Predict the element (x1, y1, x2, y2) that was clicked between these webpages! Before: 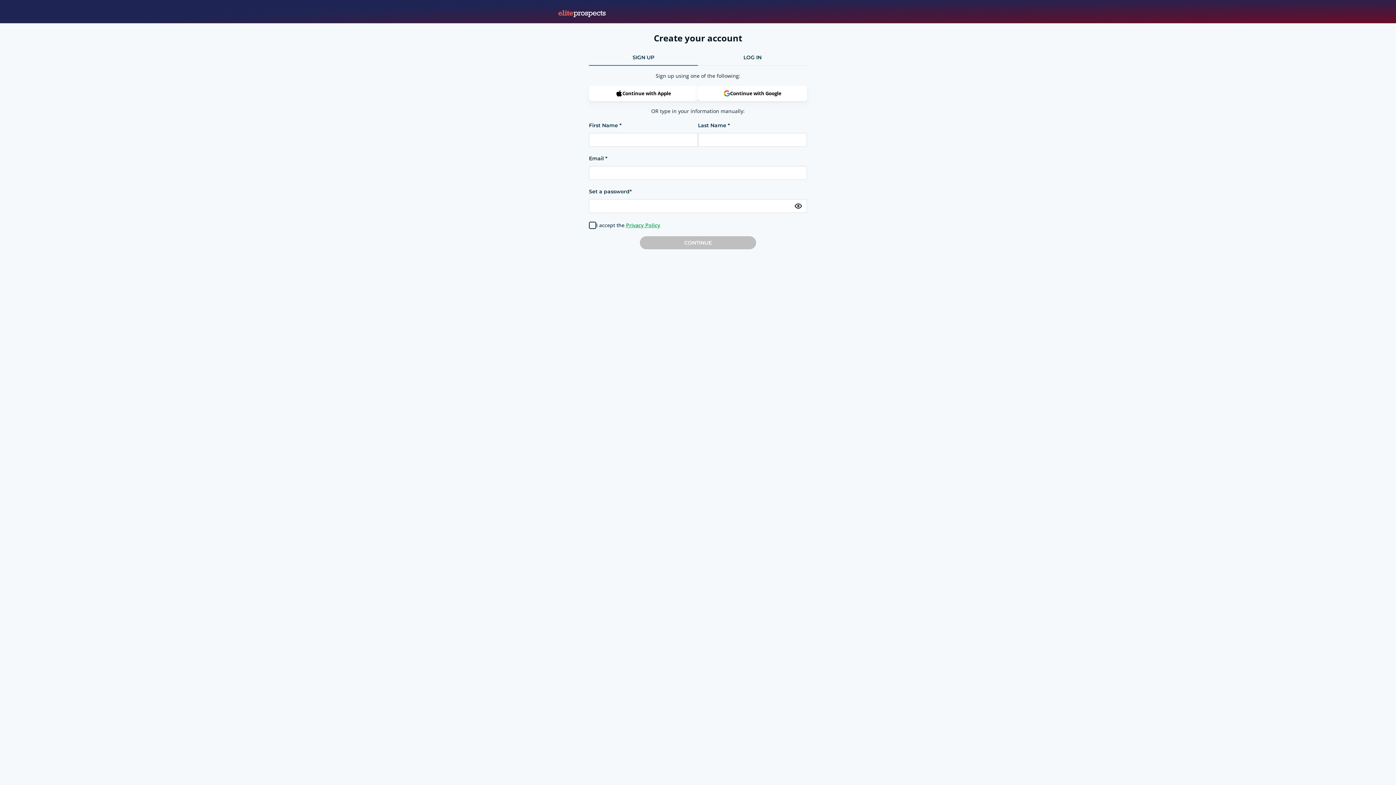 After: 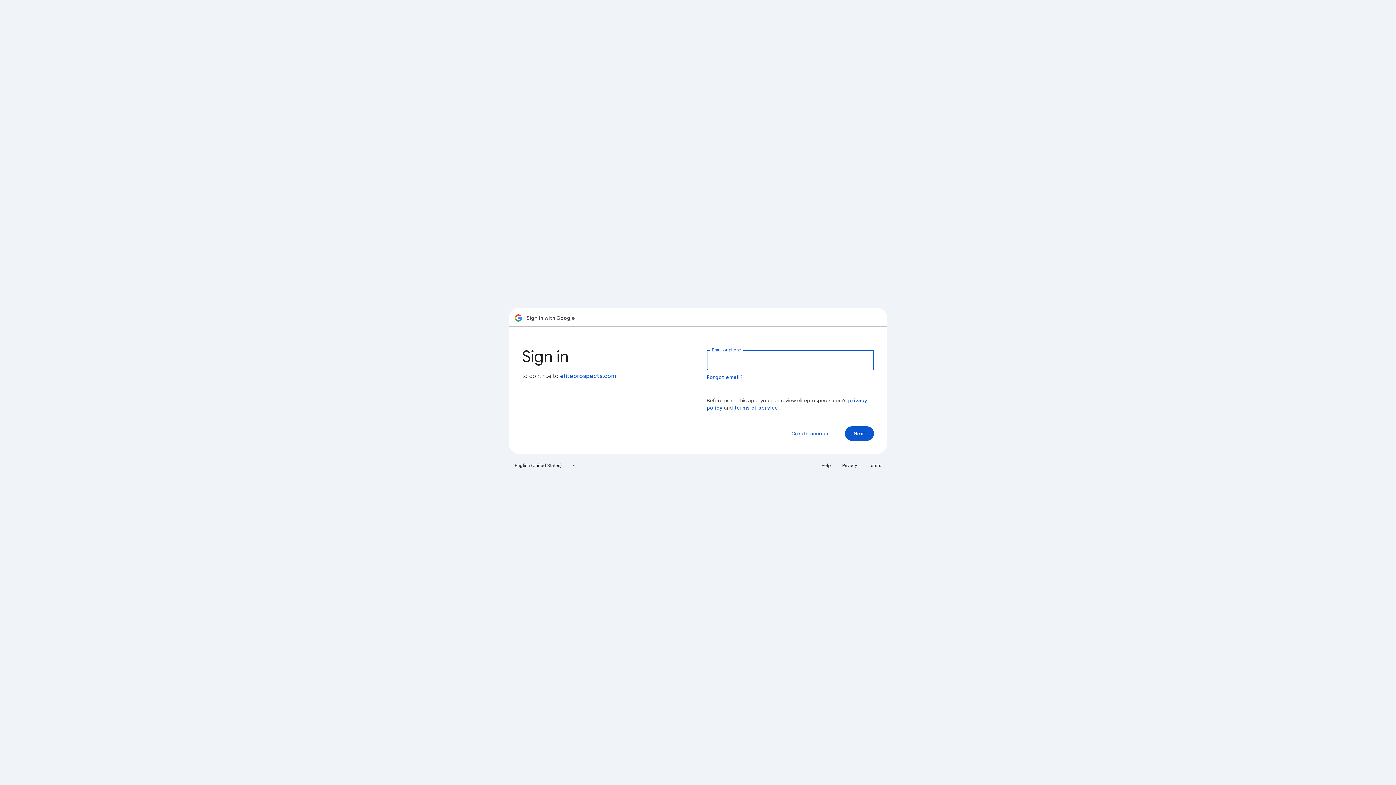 Action: label: Continue with Google bbox: (698, 85, 807, 101)